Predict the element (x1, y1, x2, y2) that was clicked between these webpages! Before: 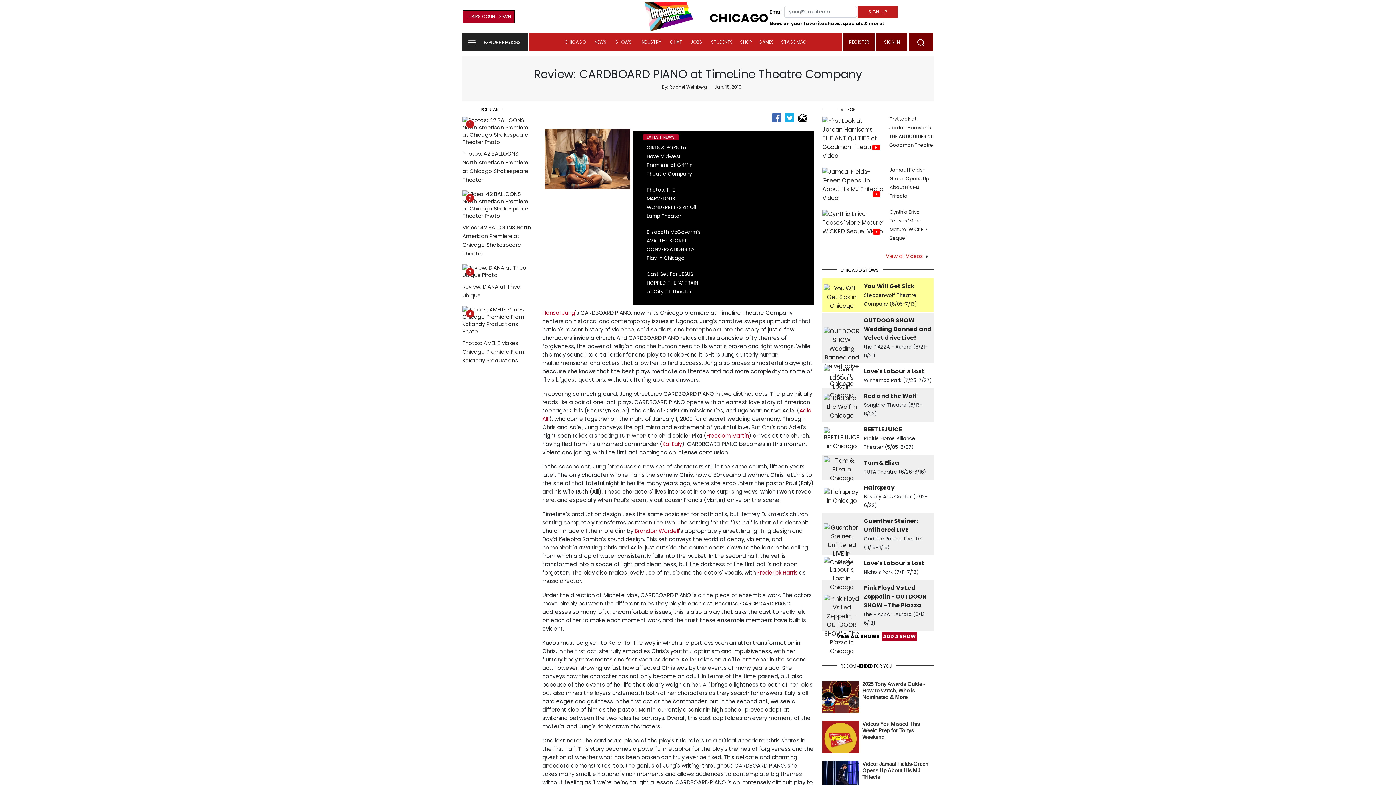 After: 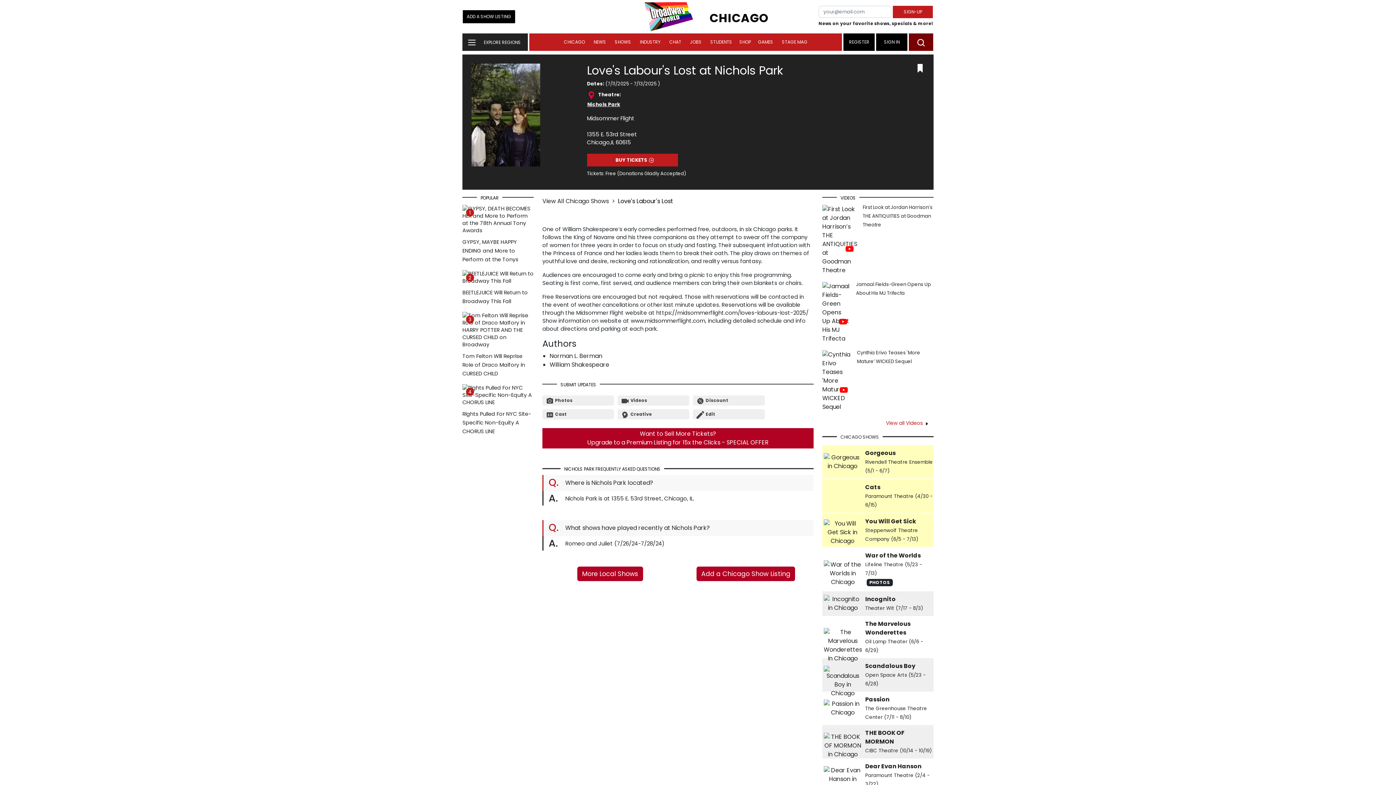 Action: bbox: (824, 563, 860, 571)